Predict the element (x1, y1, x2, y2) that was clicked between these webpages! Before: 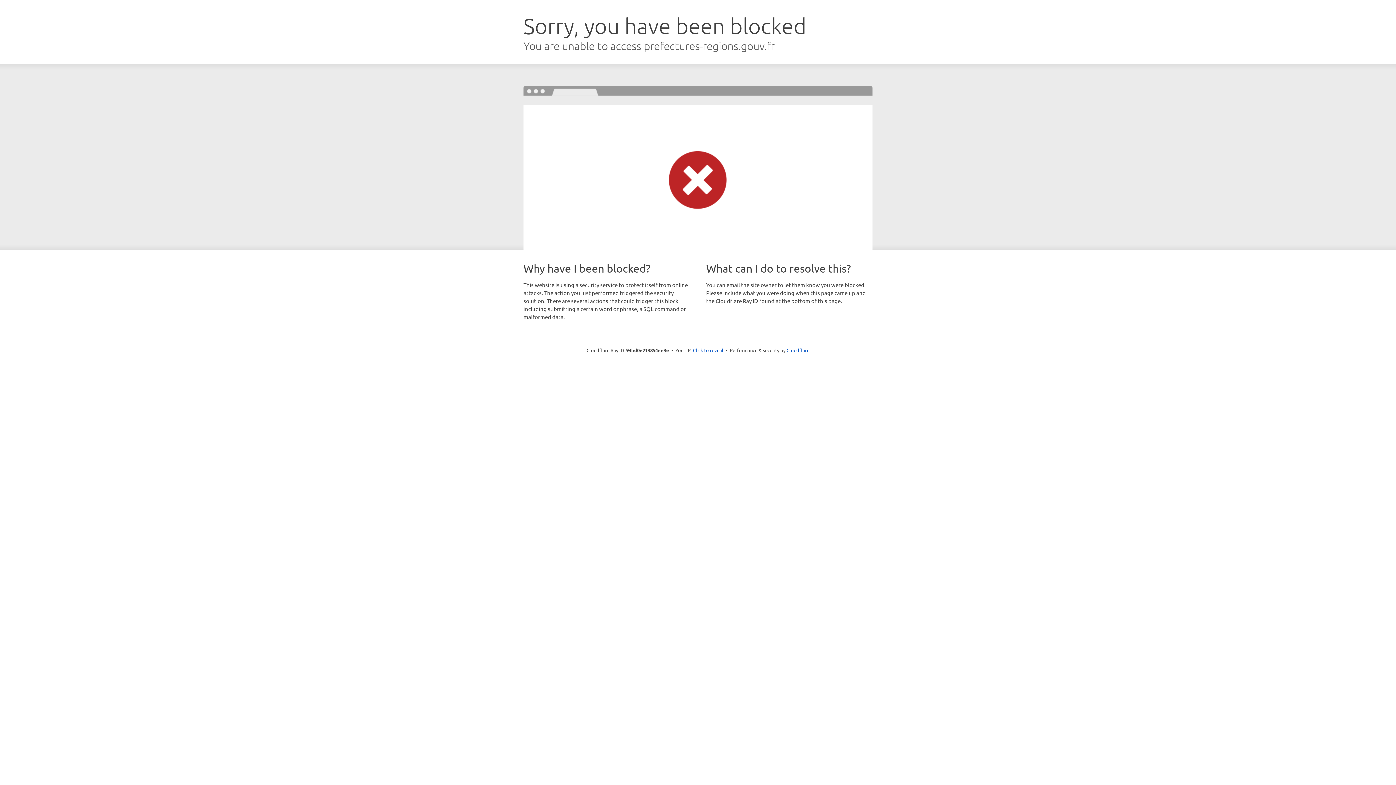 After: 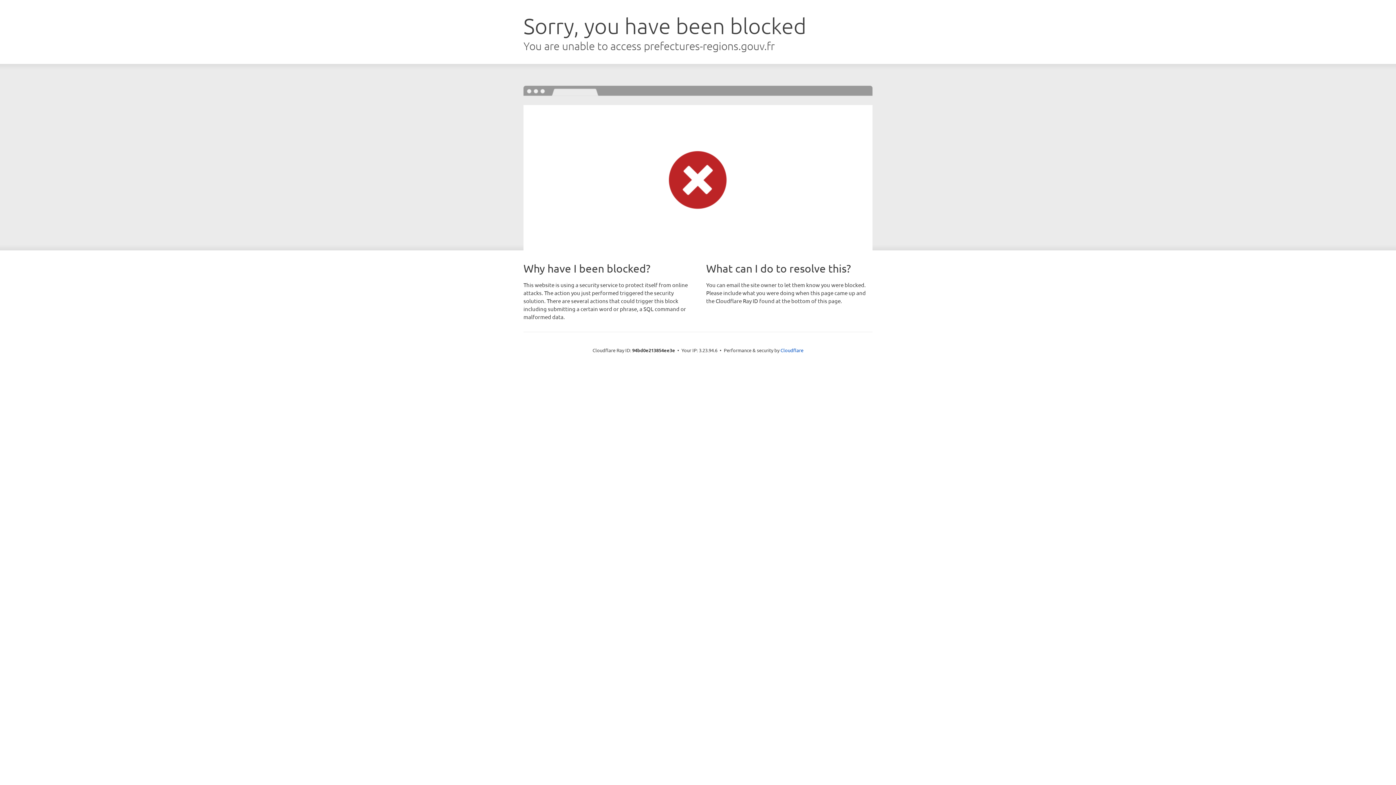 Action: bbox: (693, 346, 723, 353) label: Click to reveal